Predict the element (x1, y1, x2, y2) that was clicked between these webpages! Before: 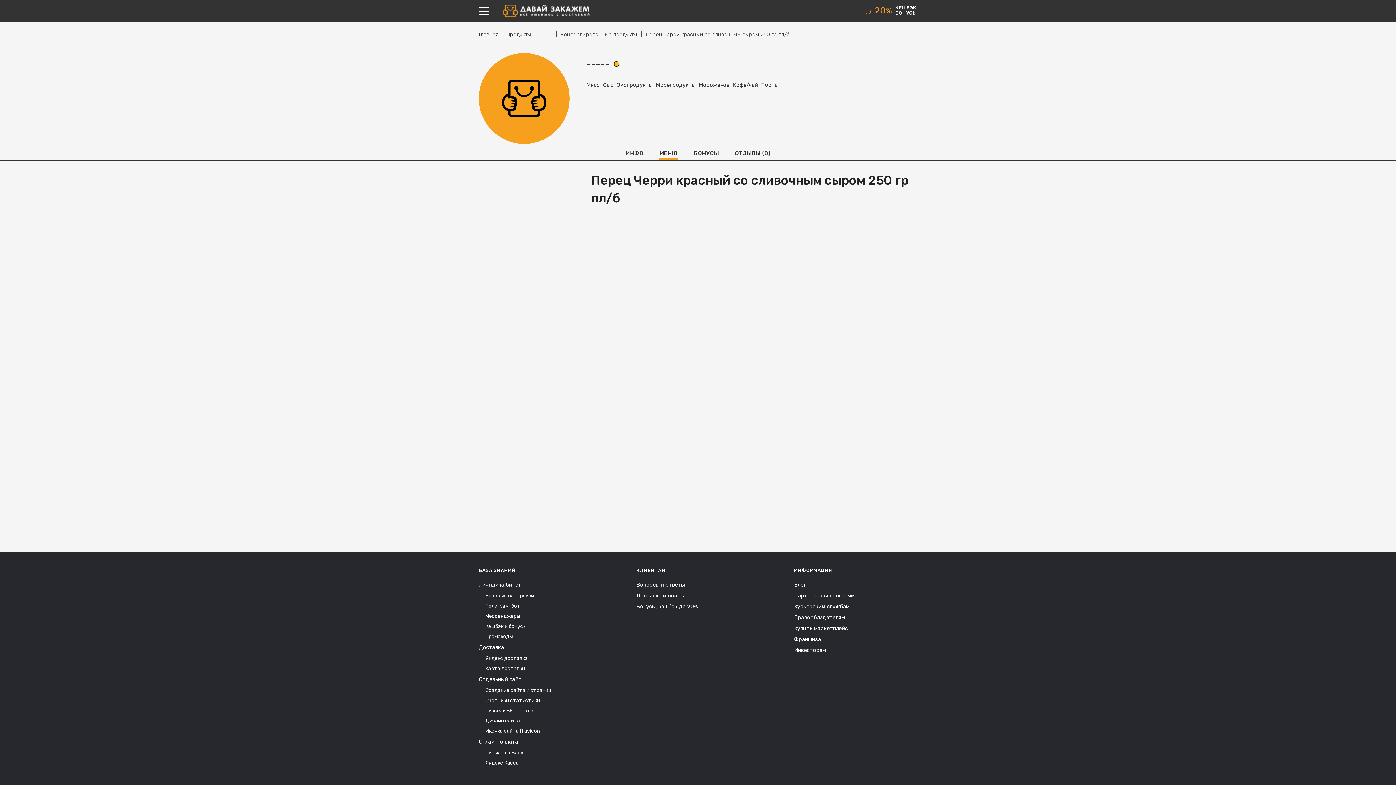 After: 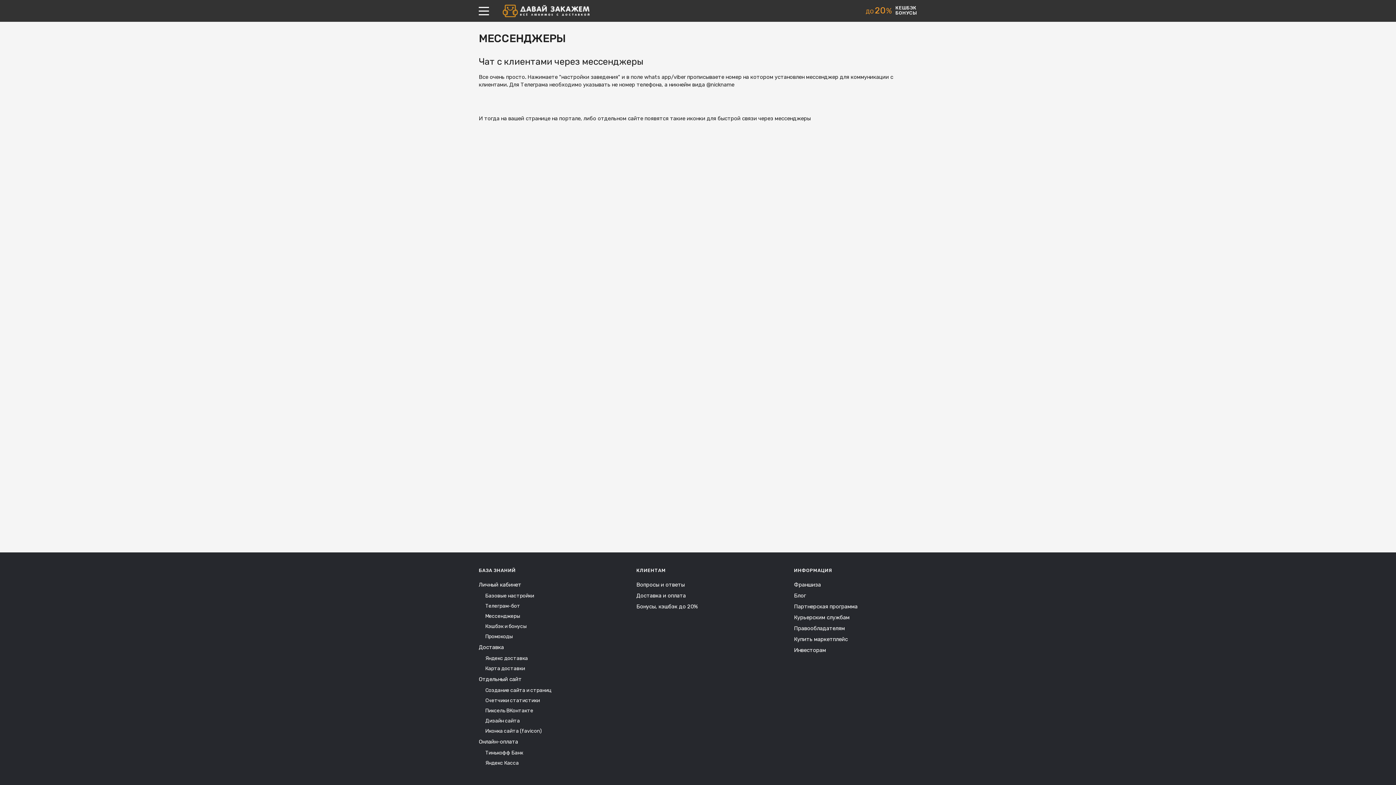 Action: bbox: (485, 613, 520, 619) label: Мессенджеры